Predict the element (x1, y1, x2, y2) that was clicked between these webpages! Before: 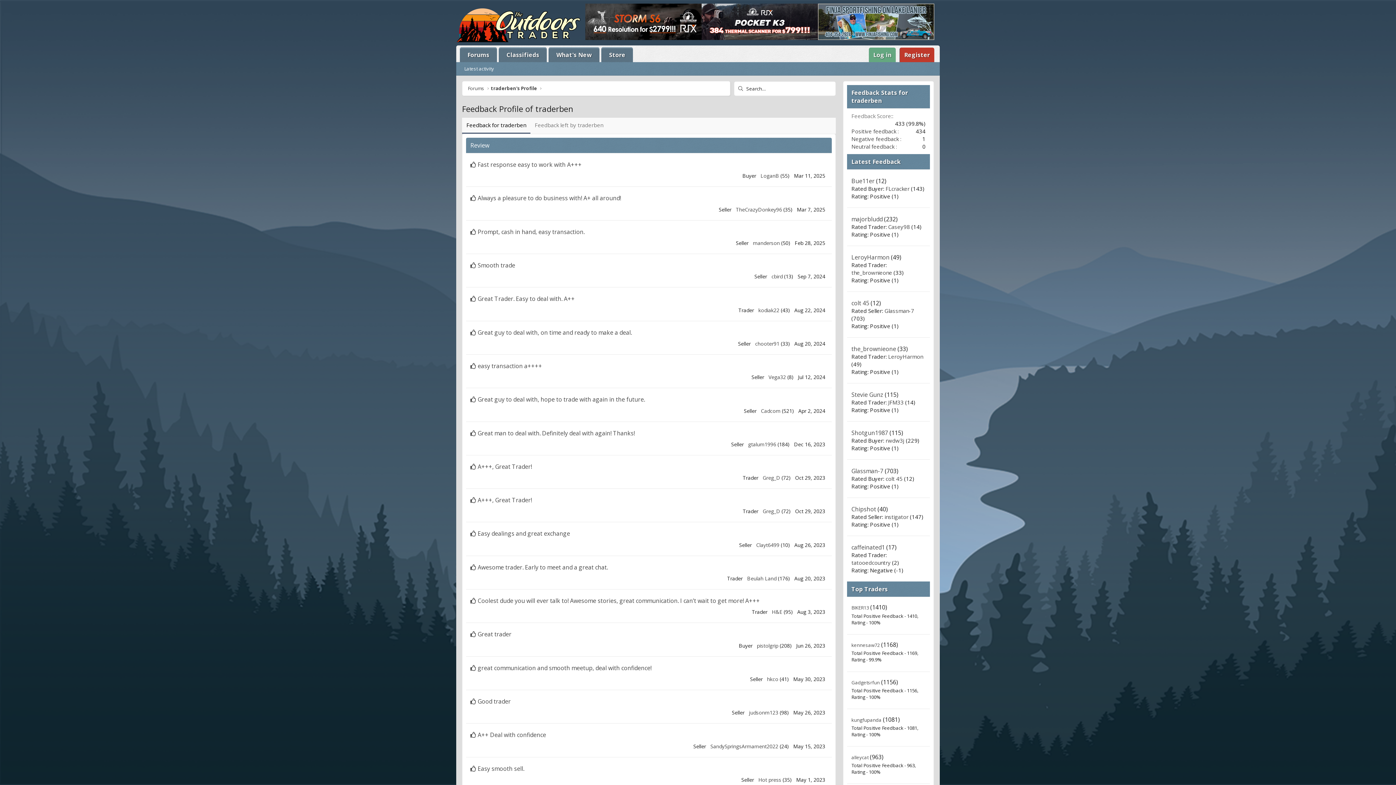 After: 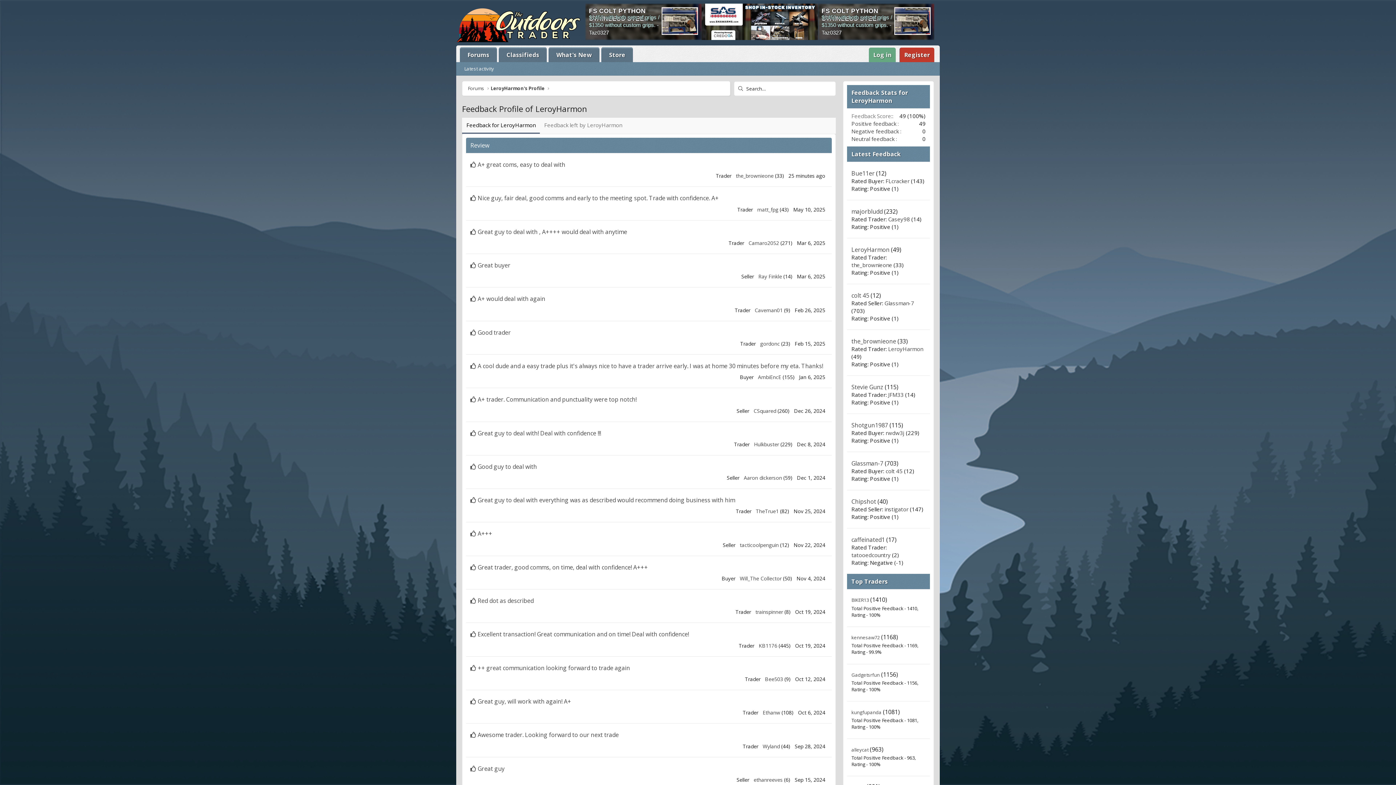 Action: bbox: (851, 253, 889, 261) label: LeroyHarmon